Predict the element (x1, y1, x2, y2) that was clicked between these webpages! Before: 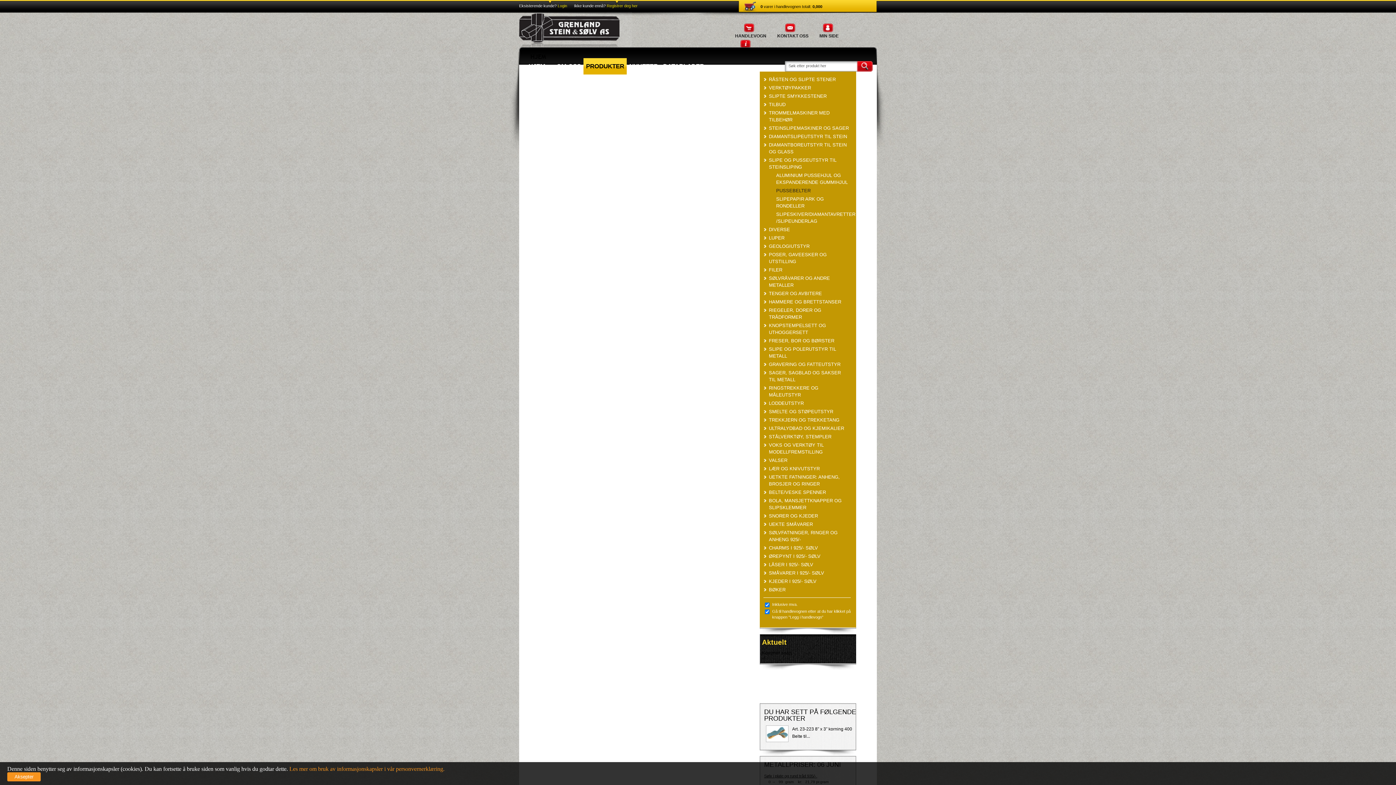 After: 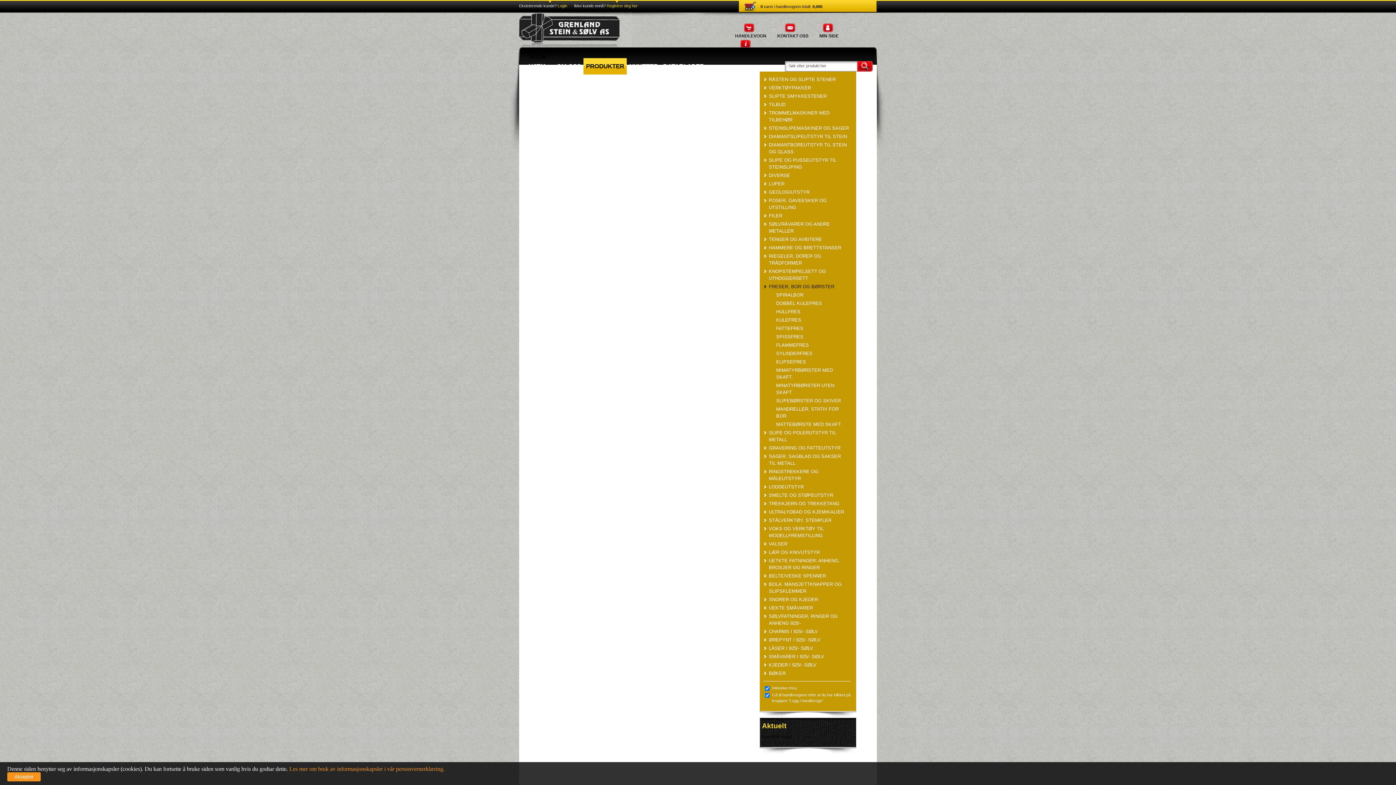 Action: bbox: (763, 336, 852, 345) label: FRESER, BOR OG BØRSTER